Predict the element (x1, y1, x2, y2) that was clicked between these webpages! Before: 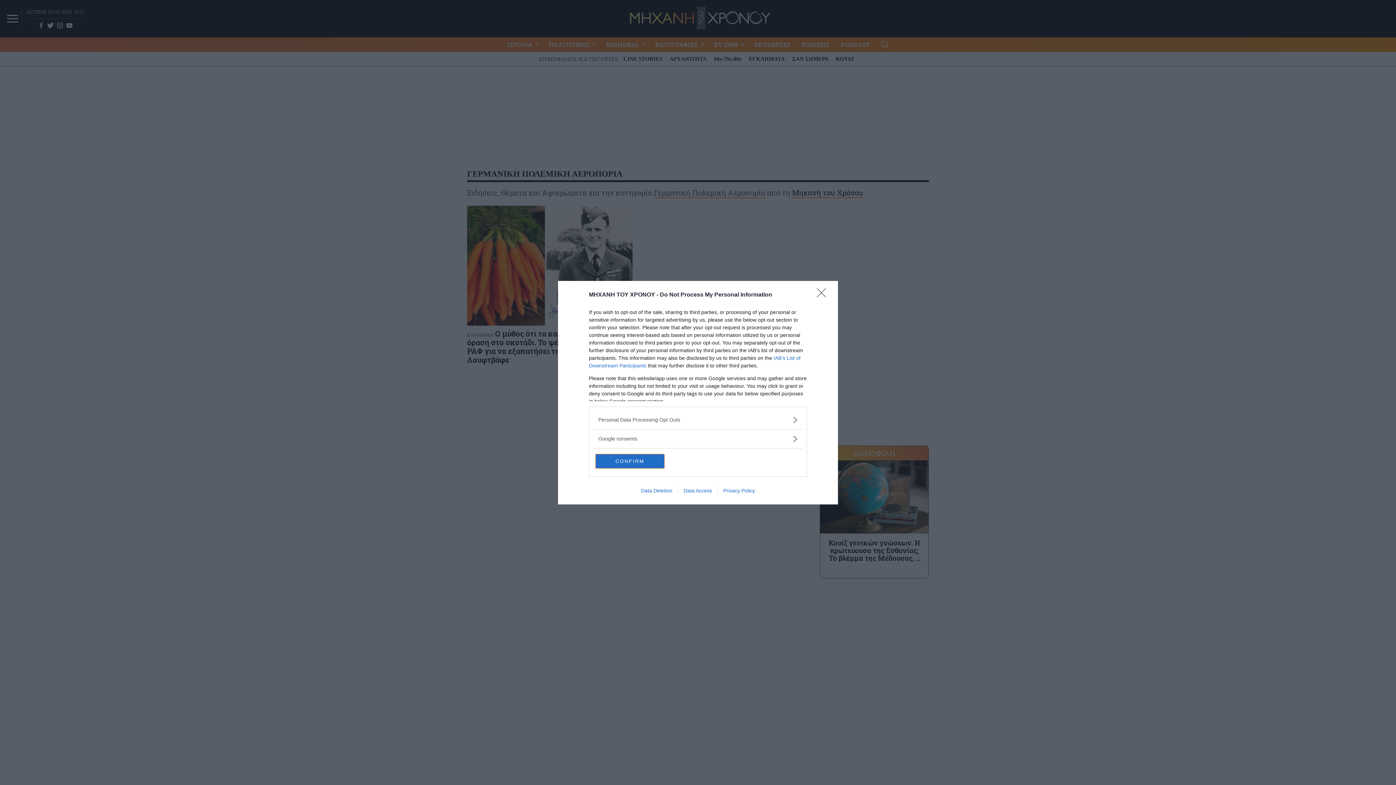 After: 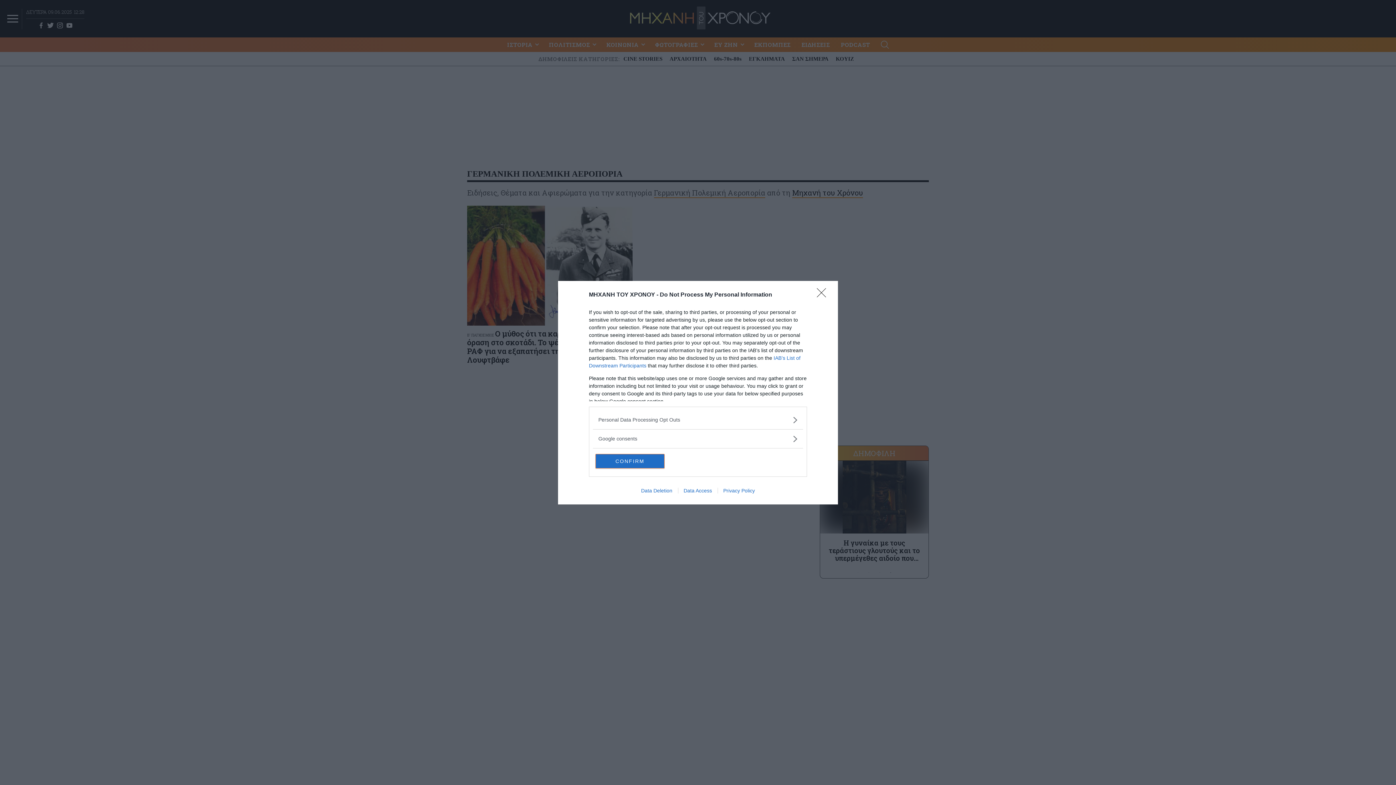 Action: label: Data Deletion bbox: (635, 487, 678, 493)